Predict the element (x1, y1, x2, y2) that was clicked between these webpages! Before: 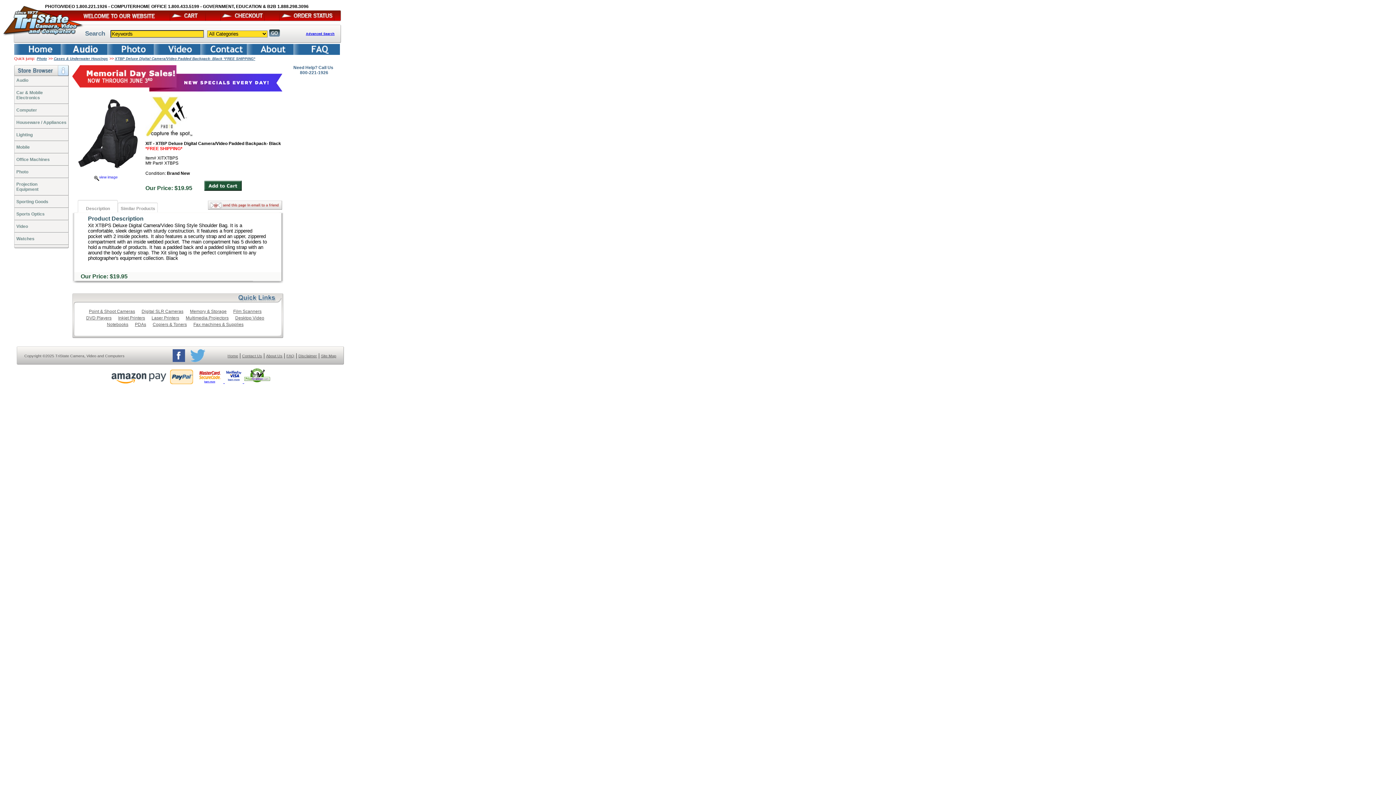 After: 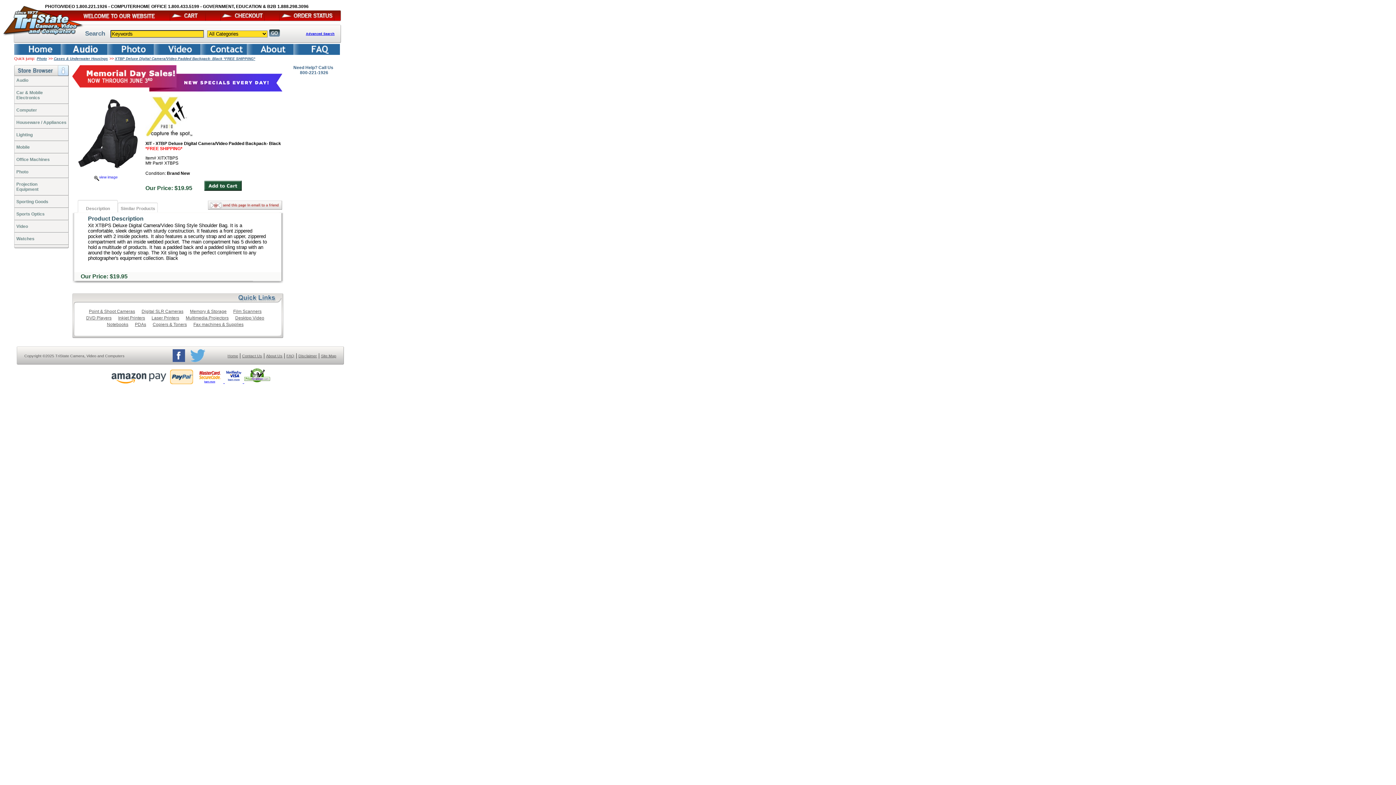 Action: bbox: (170, 357, 186, 363)